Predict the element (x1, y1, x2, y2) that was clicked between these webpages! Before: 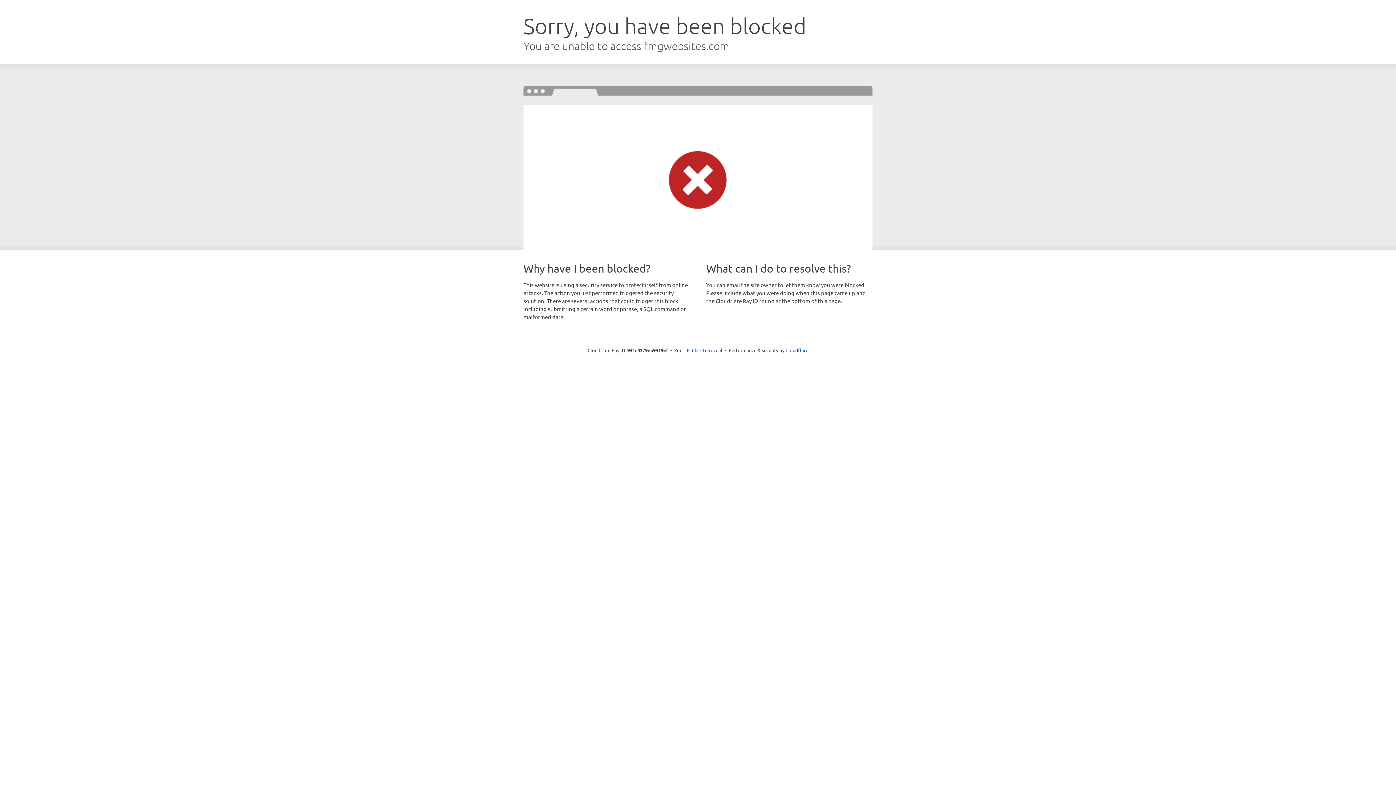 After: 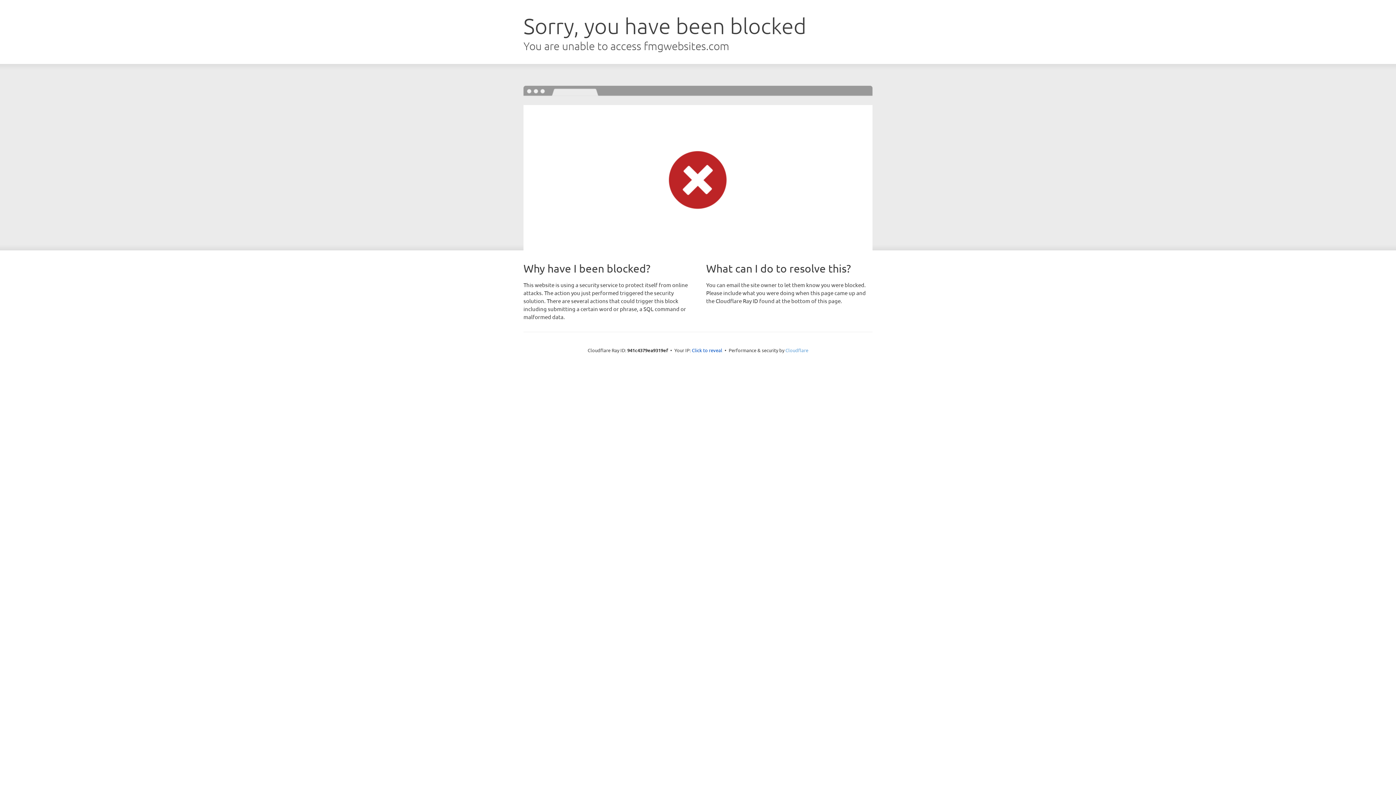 Action: label: Cloudflare bbox: (785, 347, 808, 353)